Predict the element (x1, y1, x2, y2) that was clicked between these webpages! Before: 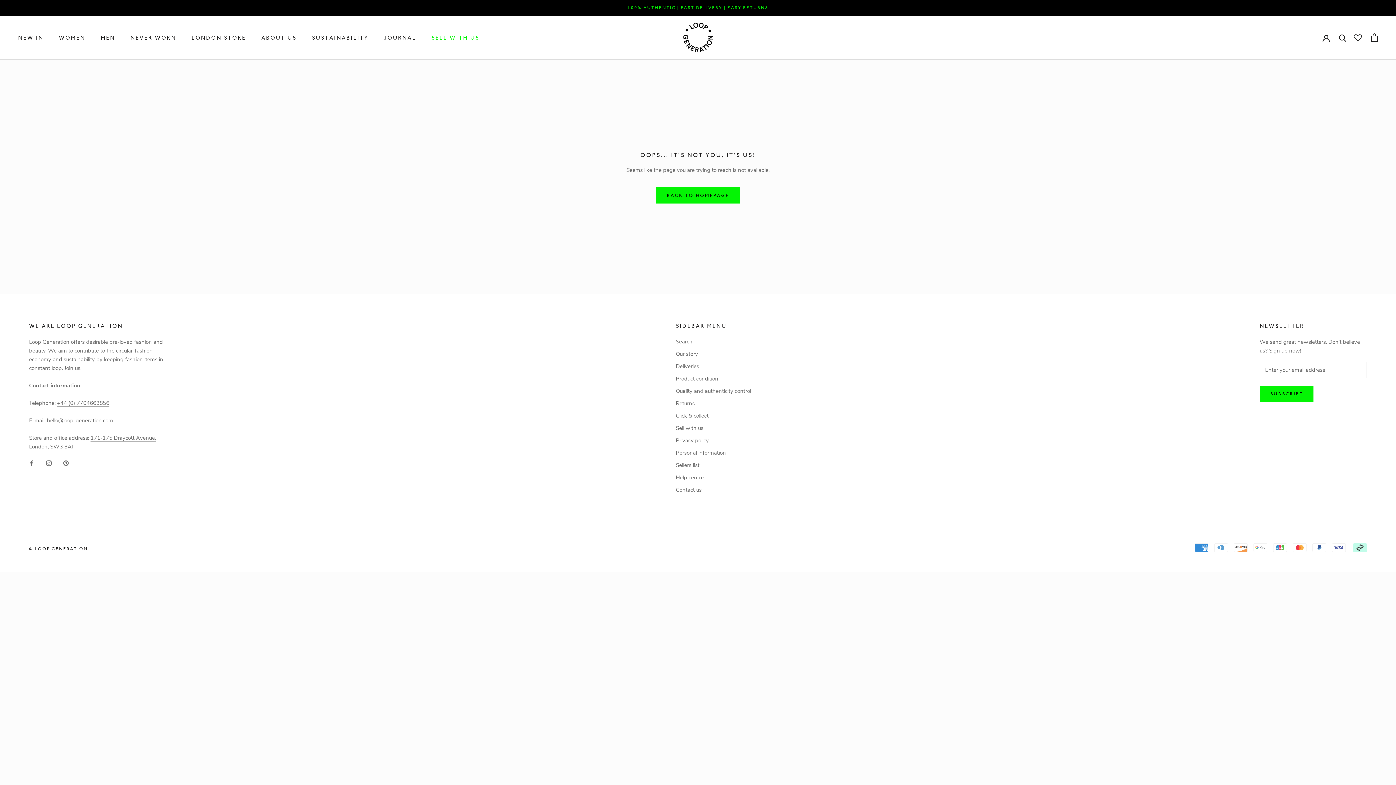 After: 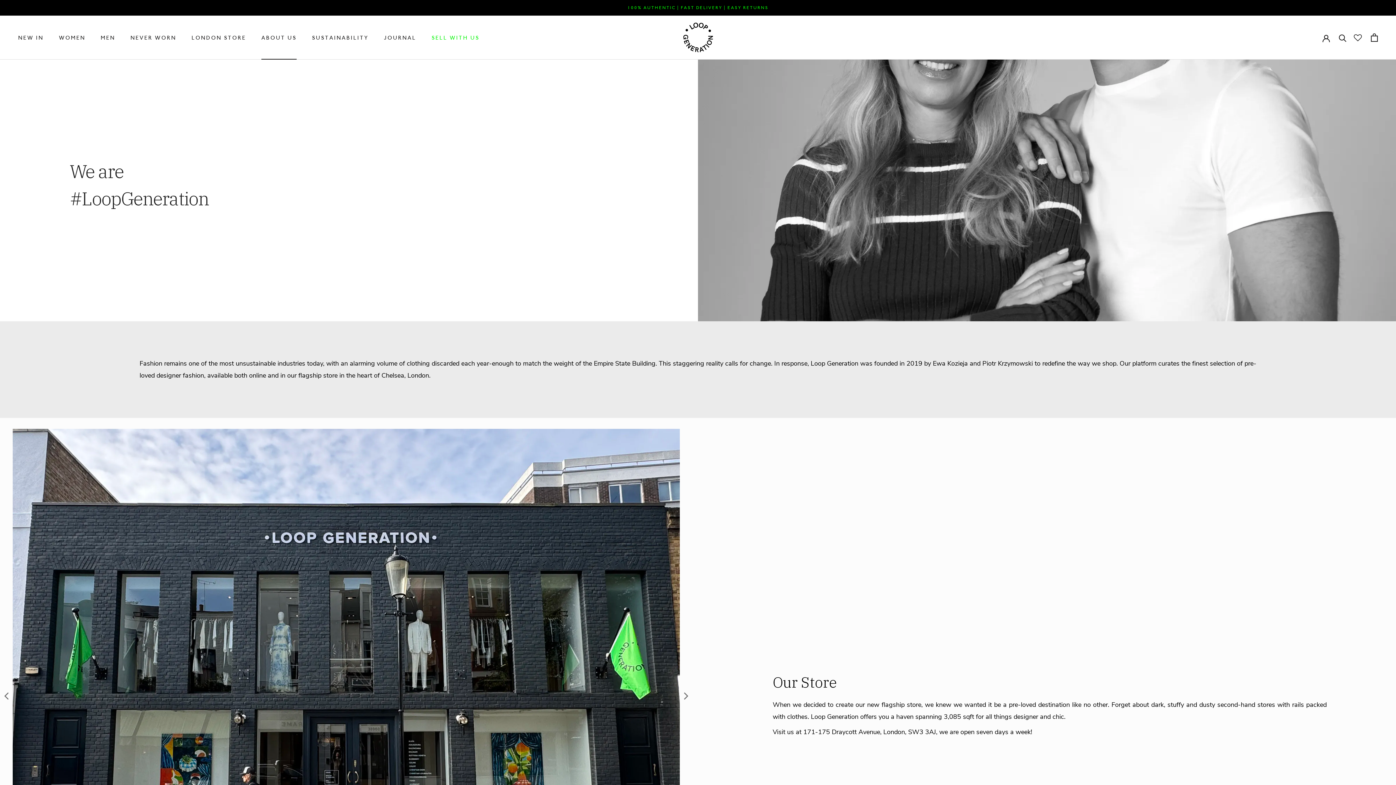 Action: label: Our story bbox: (676, 350, 751, 358)